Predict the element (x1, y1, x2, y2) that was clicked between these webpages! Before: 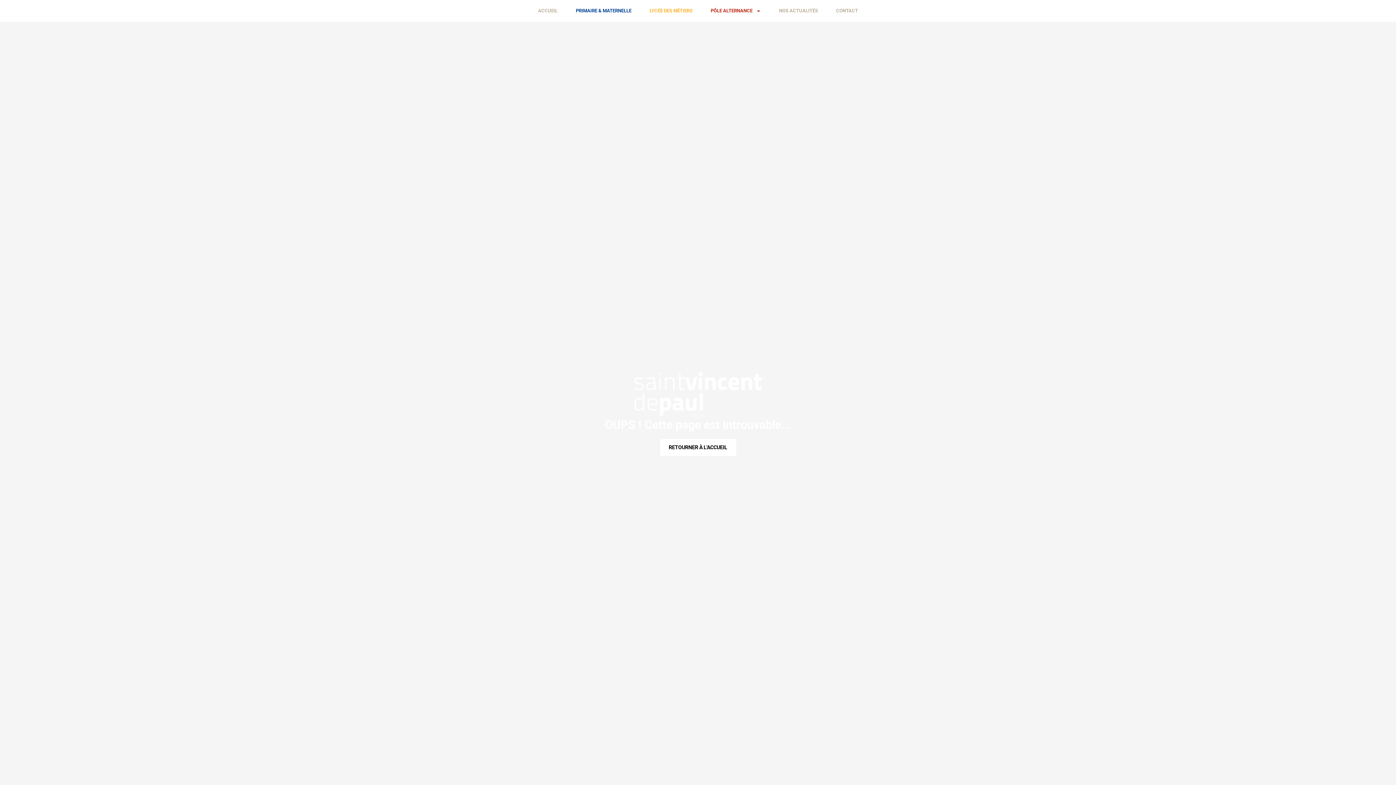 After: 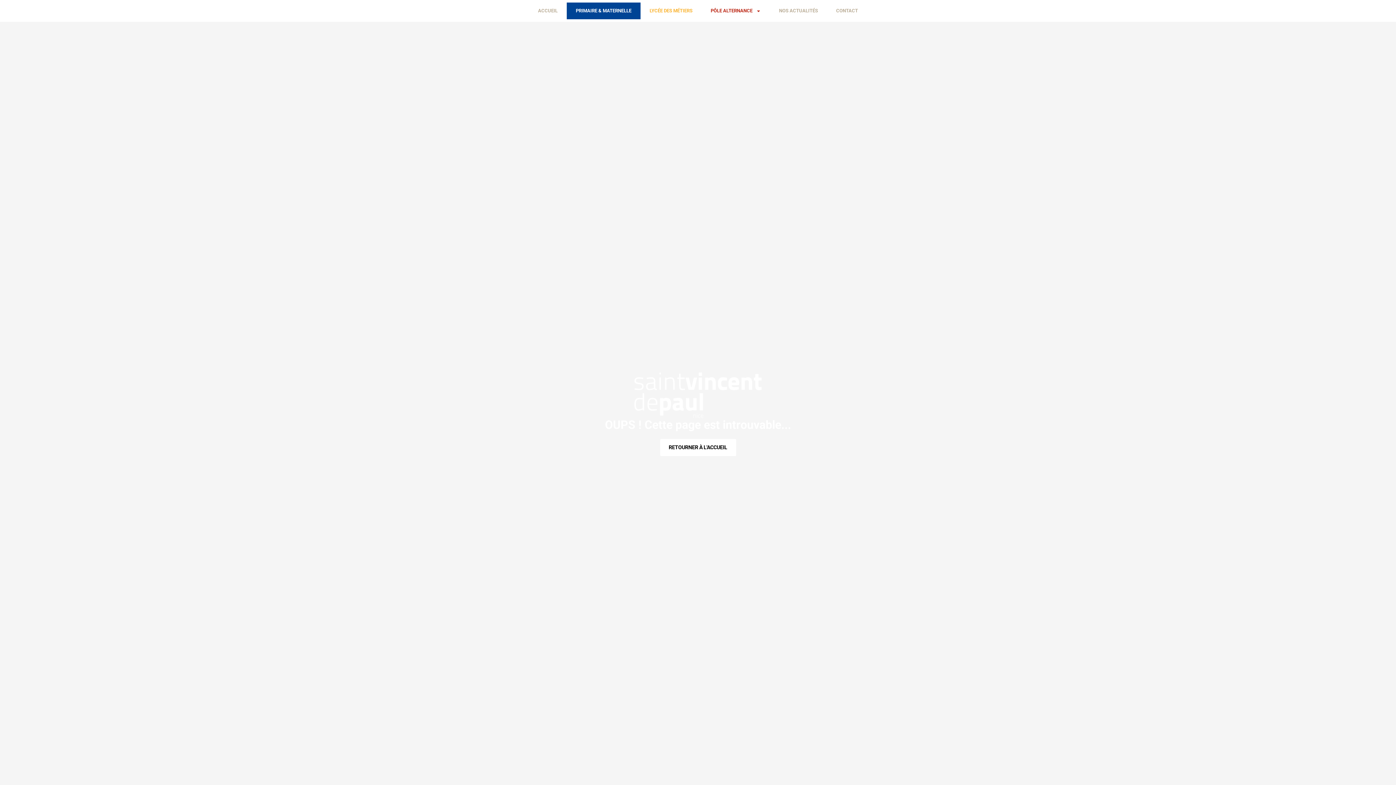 Action: bbox: (566, 2, 640, 19) label: PRIMAIRE & MATERNELLE